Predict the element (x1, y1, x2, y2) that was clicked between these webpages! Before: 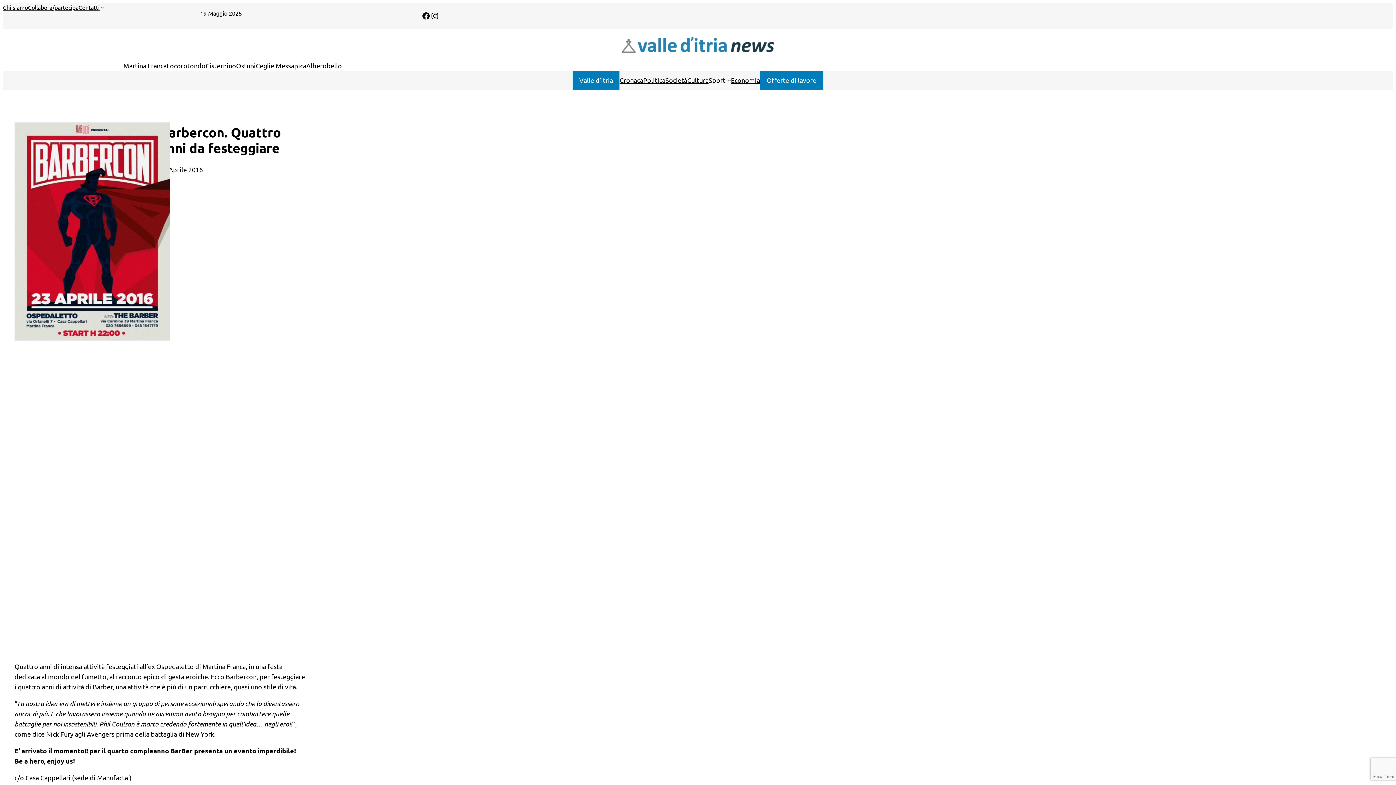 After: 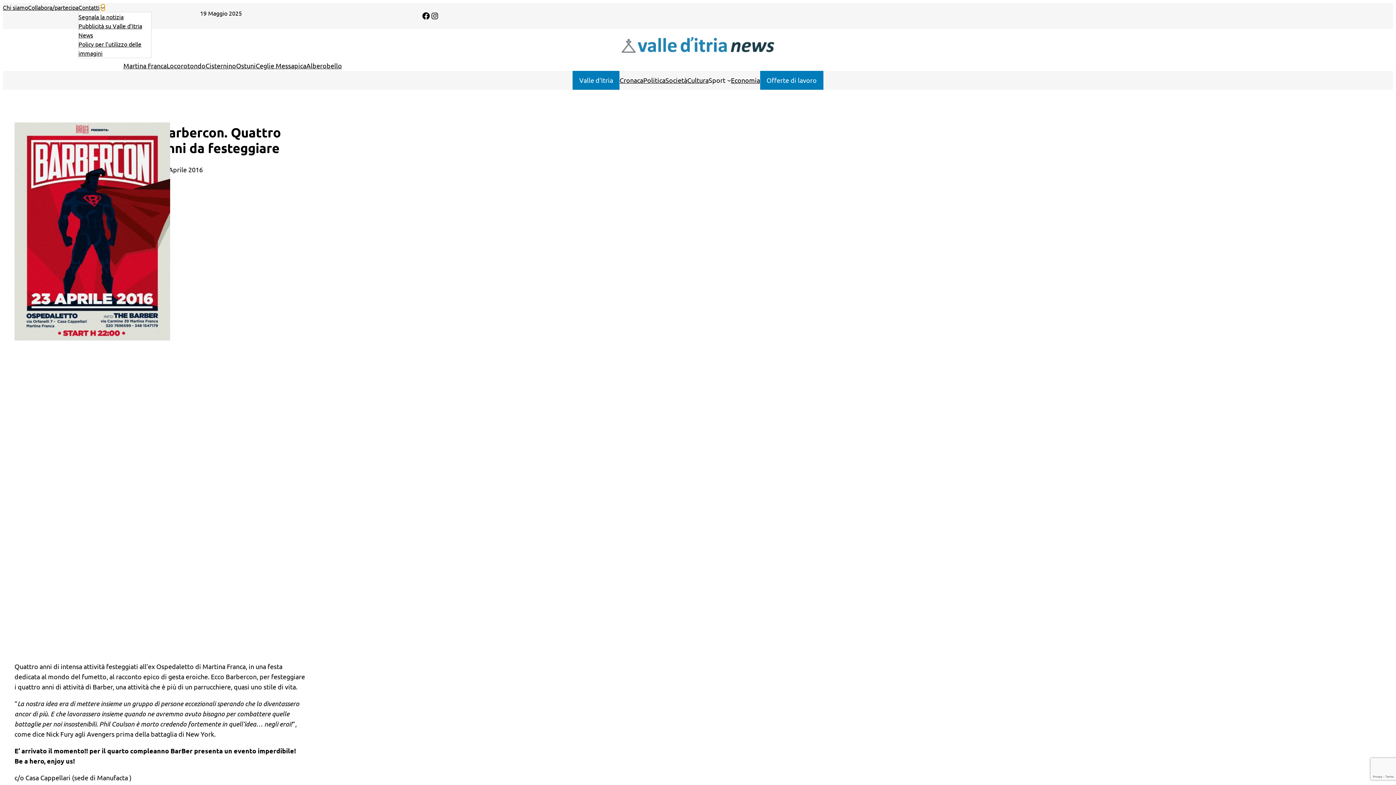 Action: bbox: (101, 5, 104, 9) label: Sottomenu di Contatti